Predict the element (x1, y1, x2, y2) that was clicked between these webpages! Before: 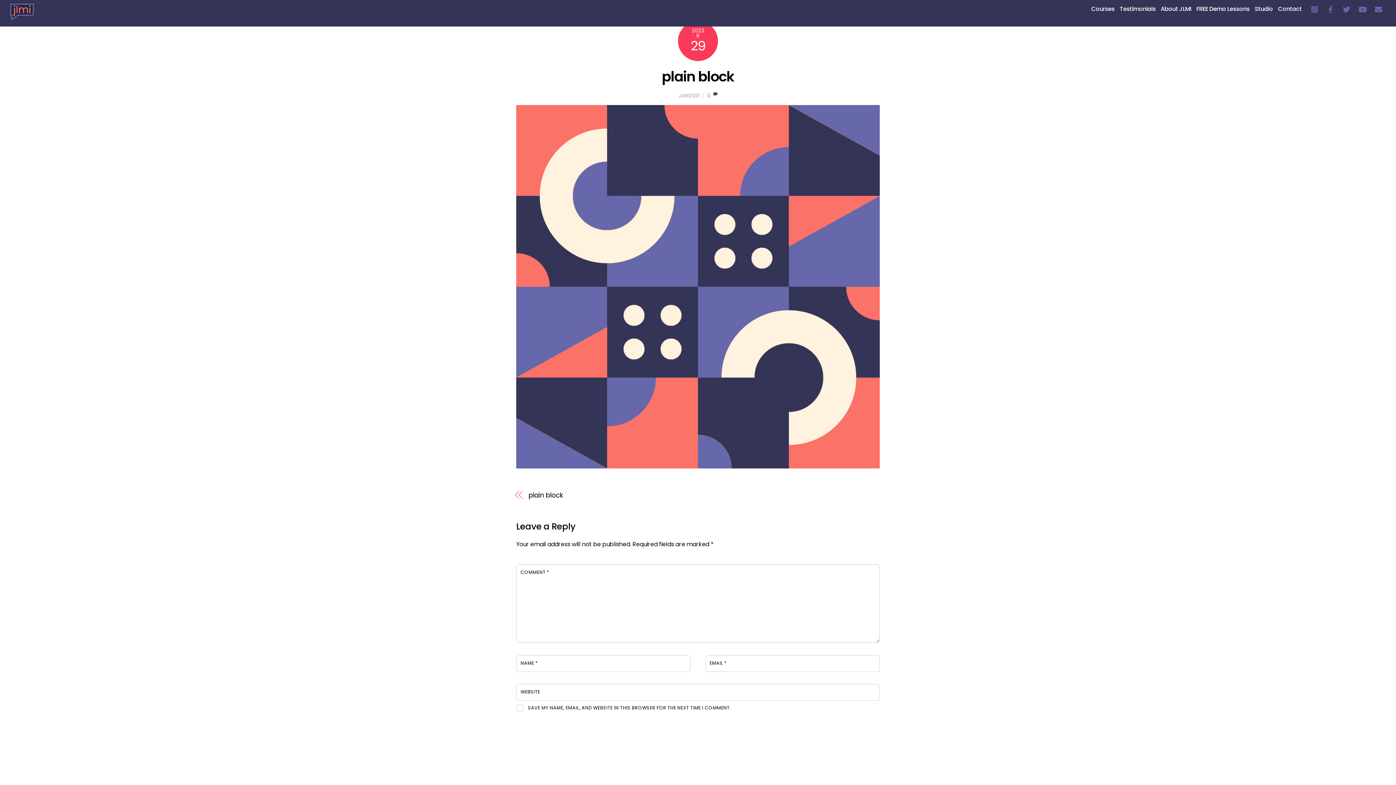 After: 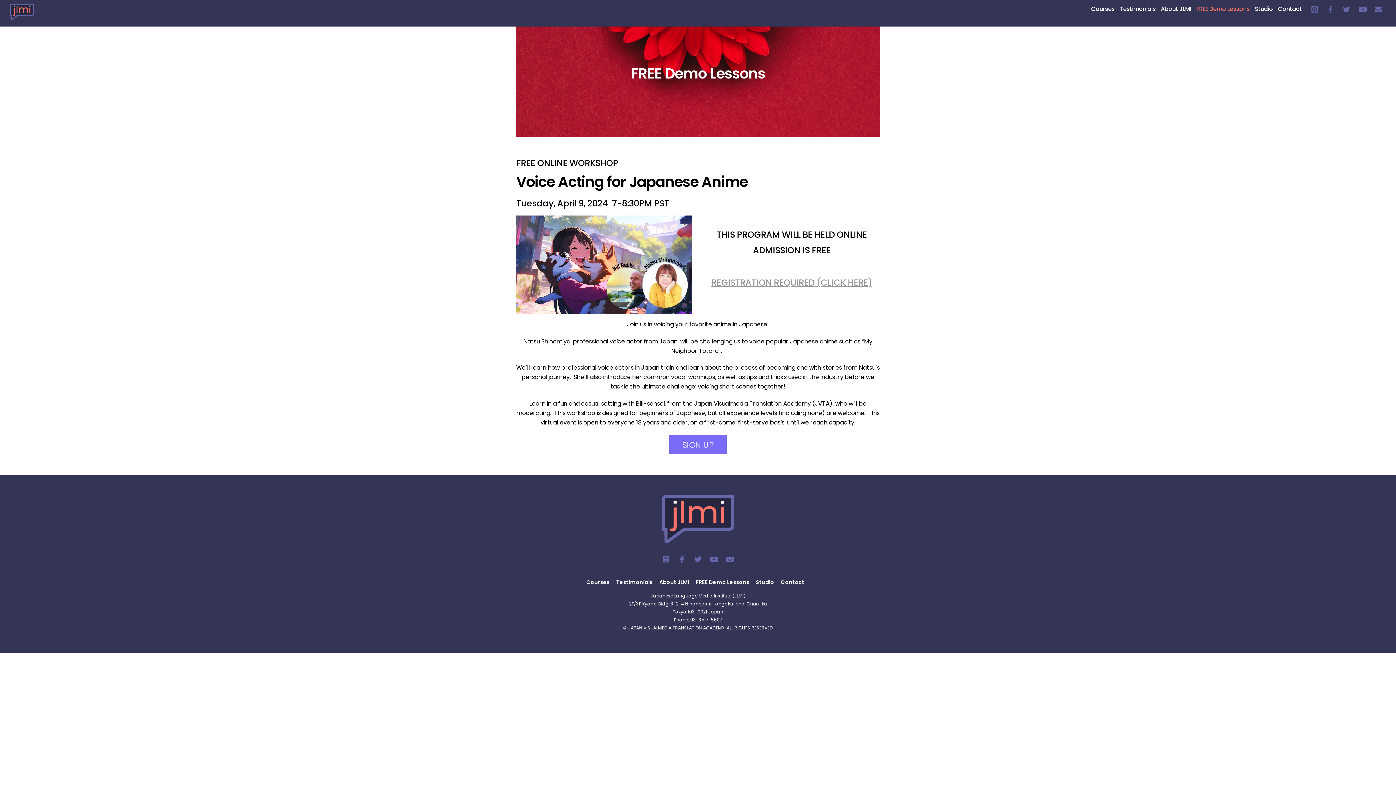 Action: label: FREE Demo Lessons bbox: (1194, 3, 1251, 14)